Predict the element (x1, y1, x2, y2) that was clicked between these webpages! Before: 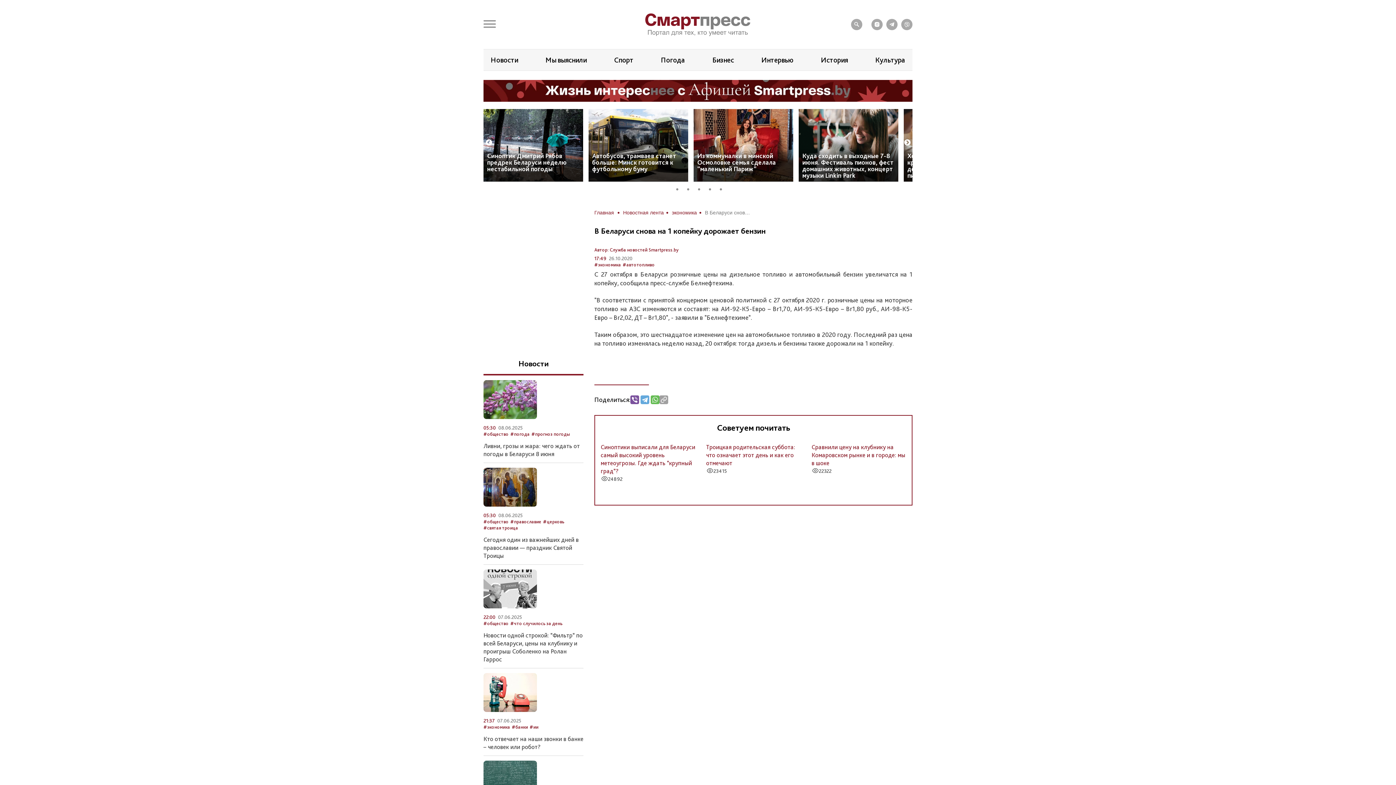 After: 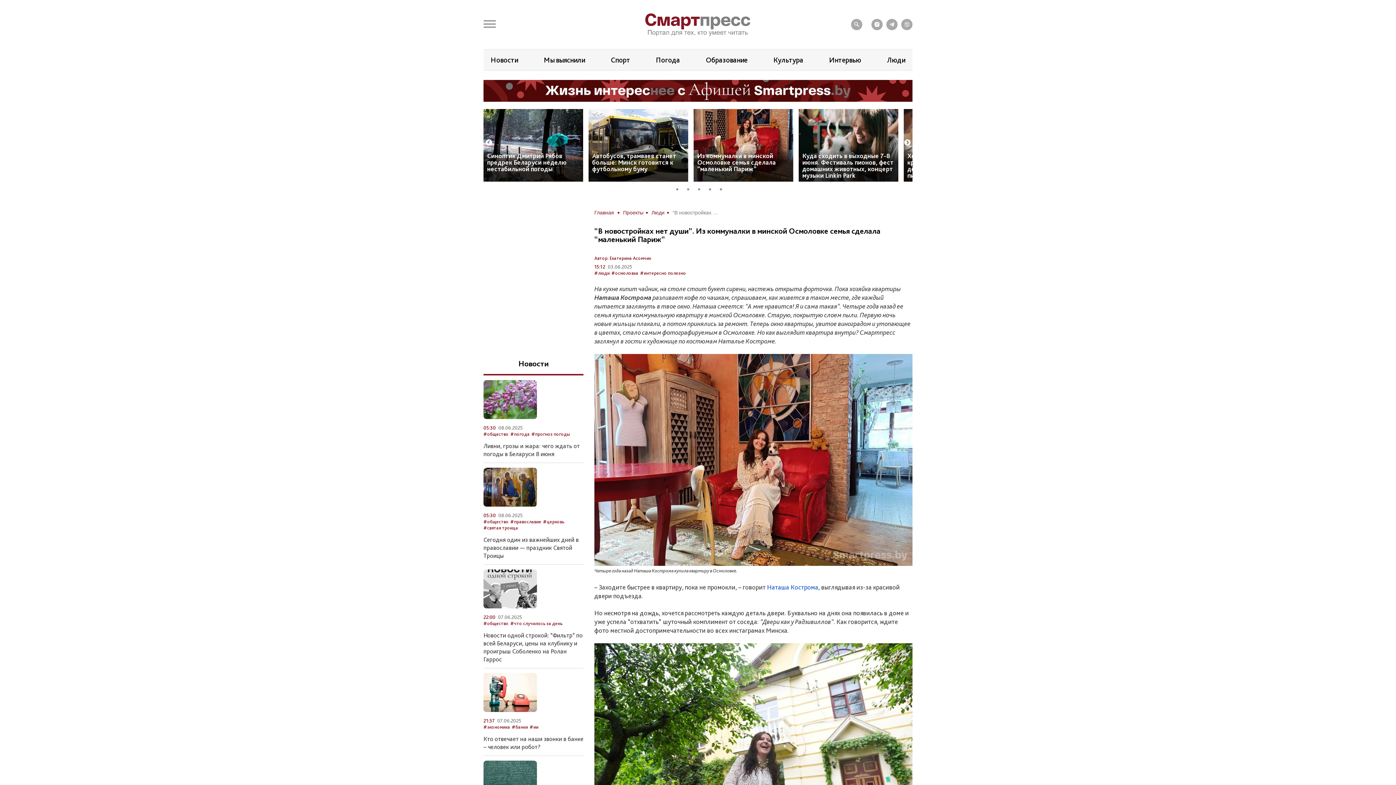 Action: bbox: (697, 152, 776, 172) label: Из коммуналки в минской Осмоловке семья сделала “маленький Париж”